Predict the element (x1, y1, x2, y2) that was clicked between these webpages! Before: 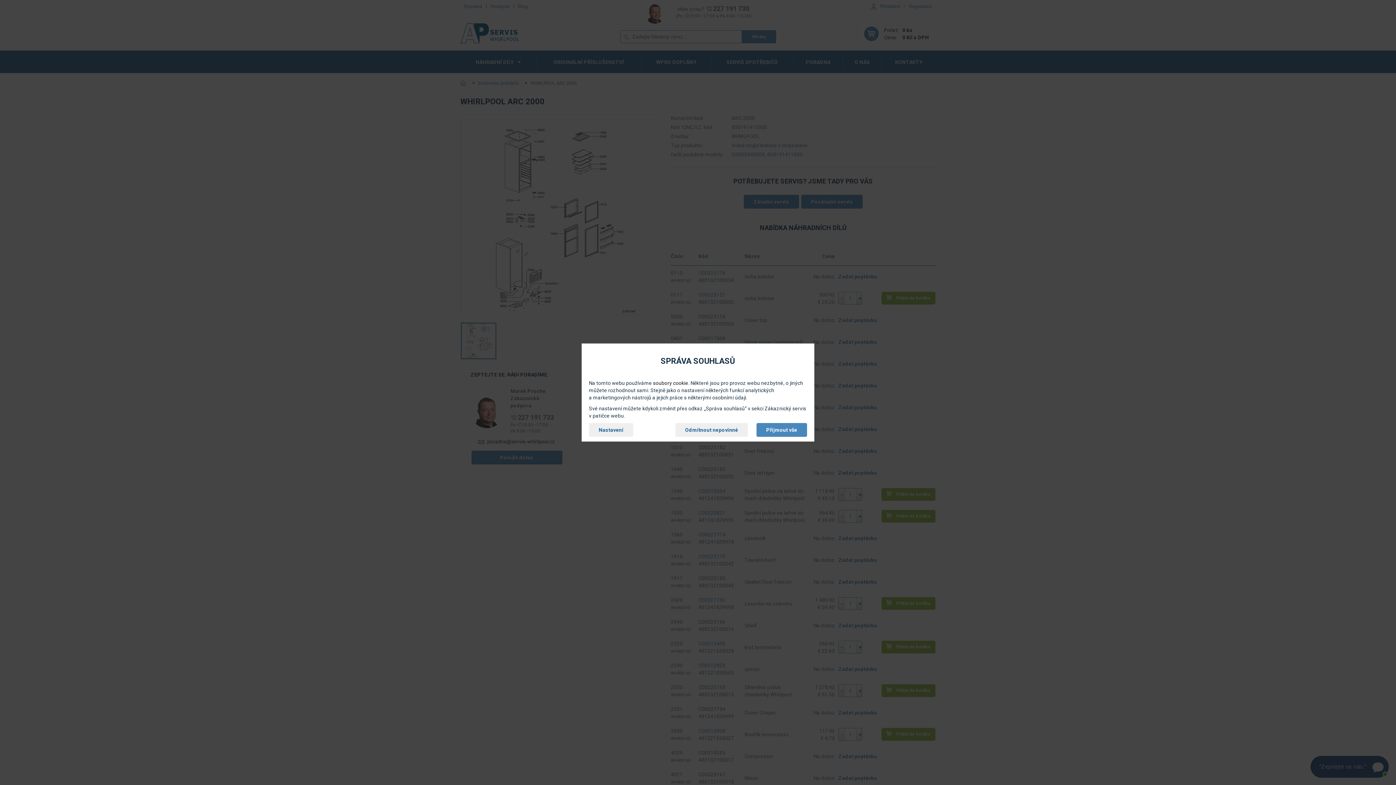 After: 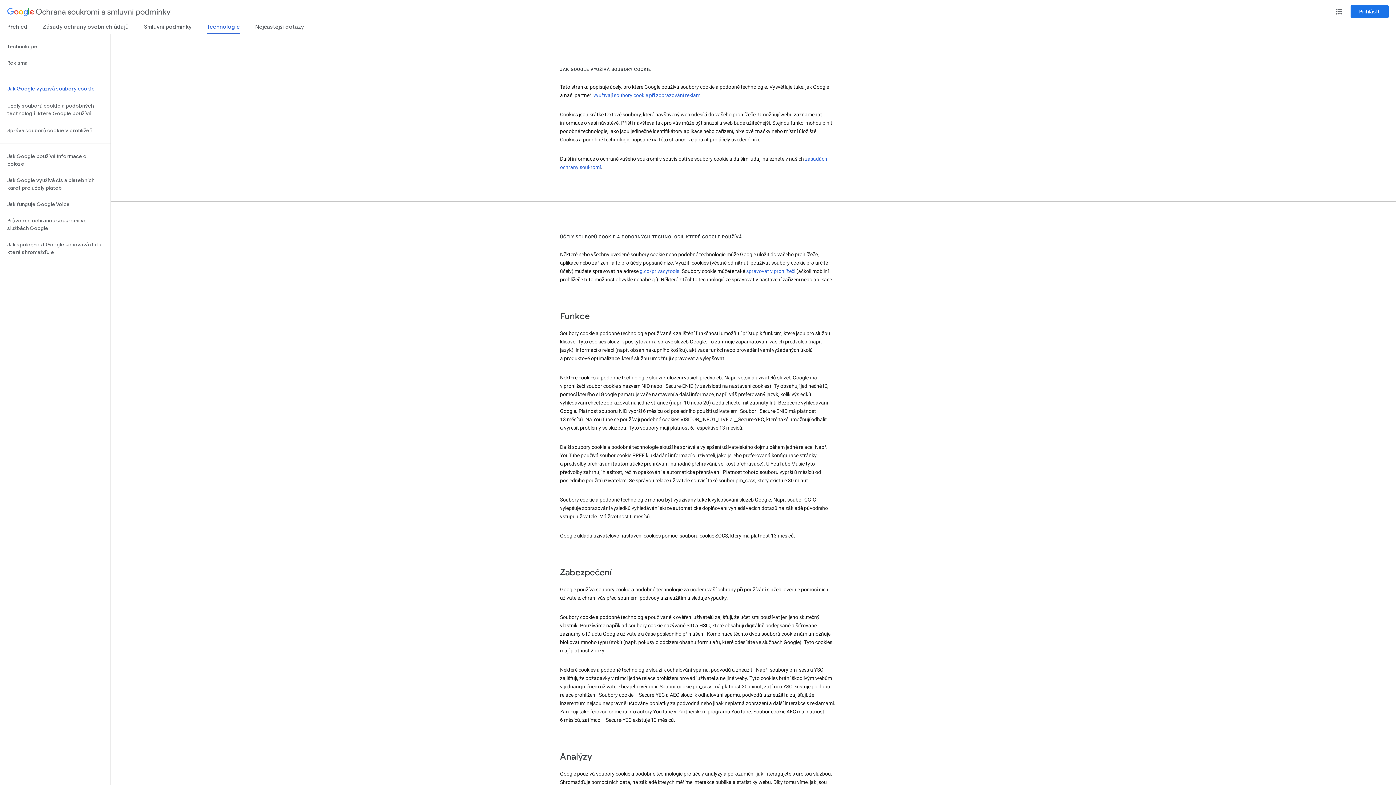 Action: label: soubory cookie bbox: (653, 380, 688, 386)